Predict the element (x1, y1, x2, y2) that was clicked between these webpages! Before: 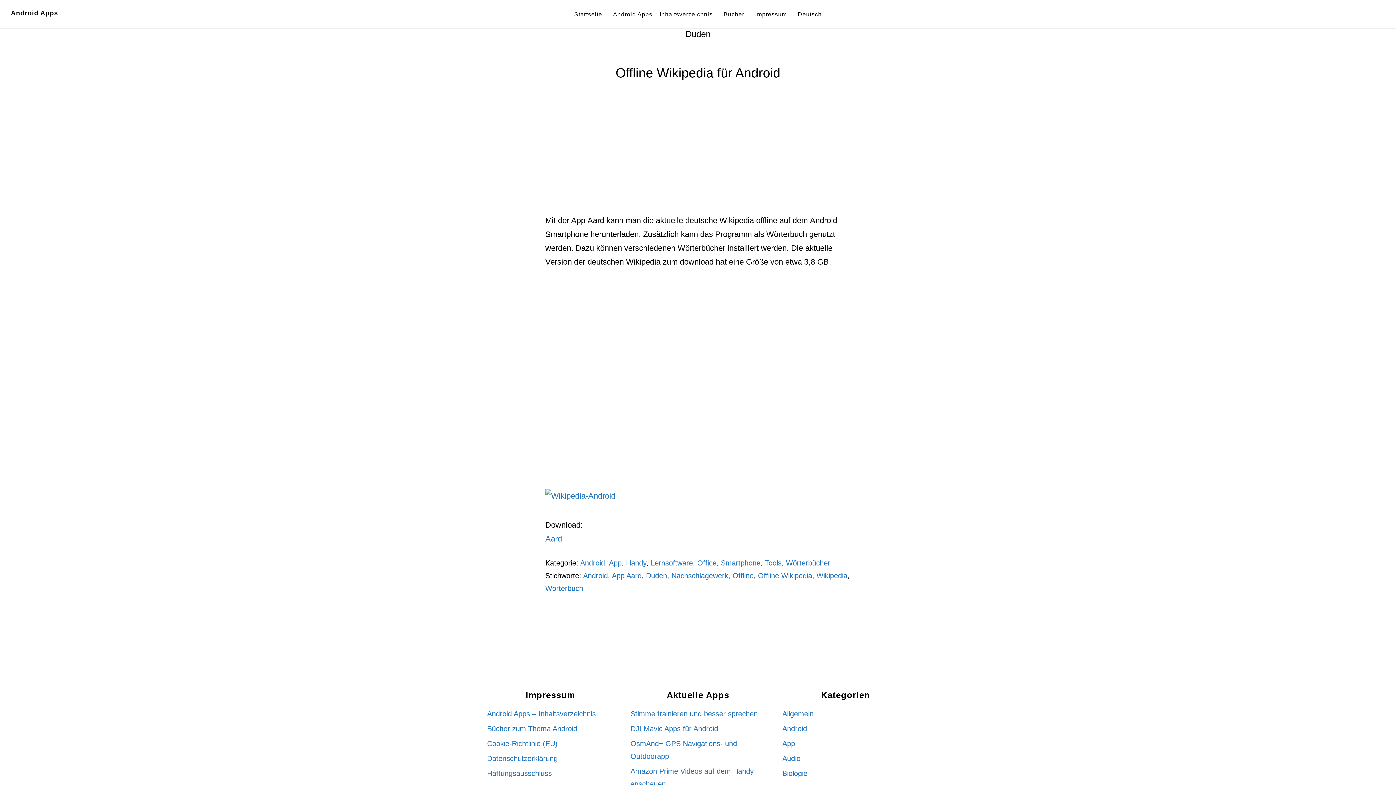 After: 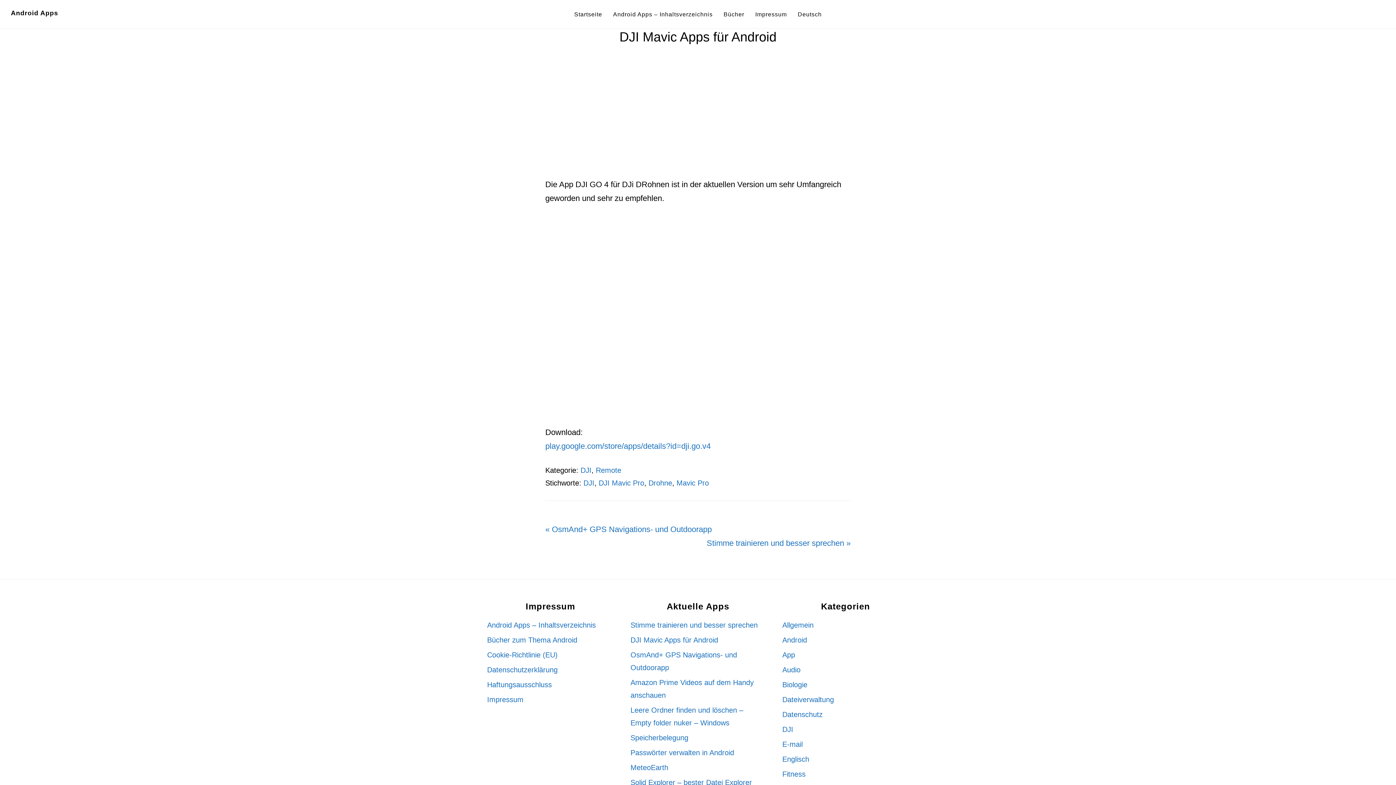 Action: label: DJI Mavic Apps für Android bbox: (630, 725, 718, 733)